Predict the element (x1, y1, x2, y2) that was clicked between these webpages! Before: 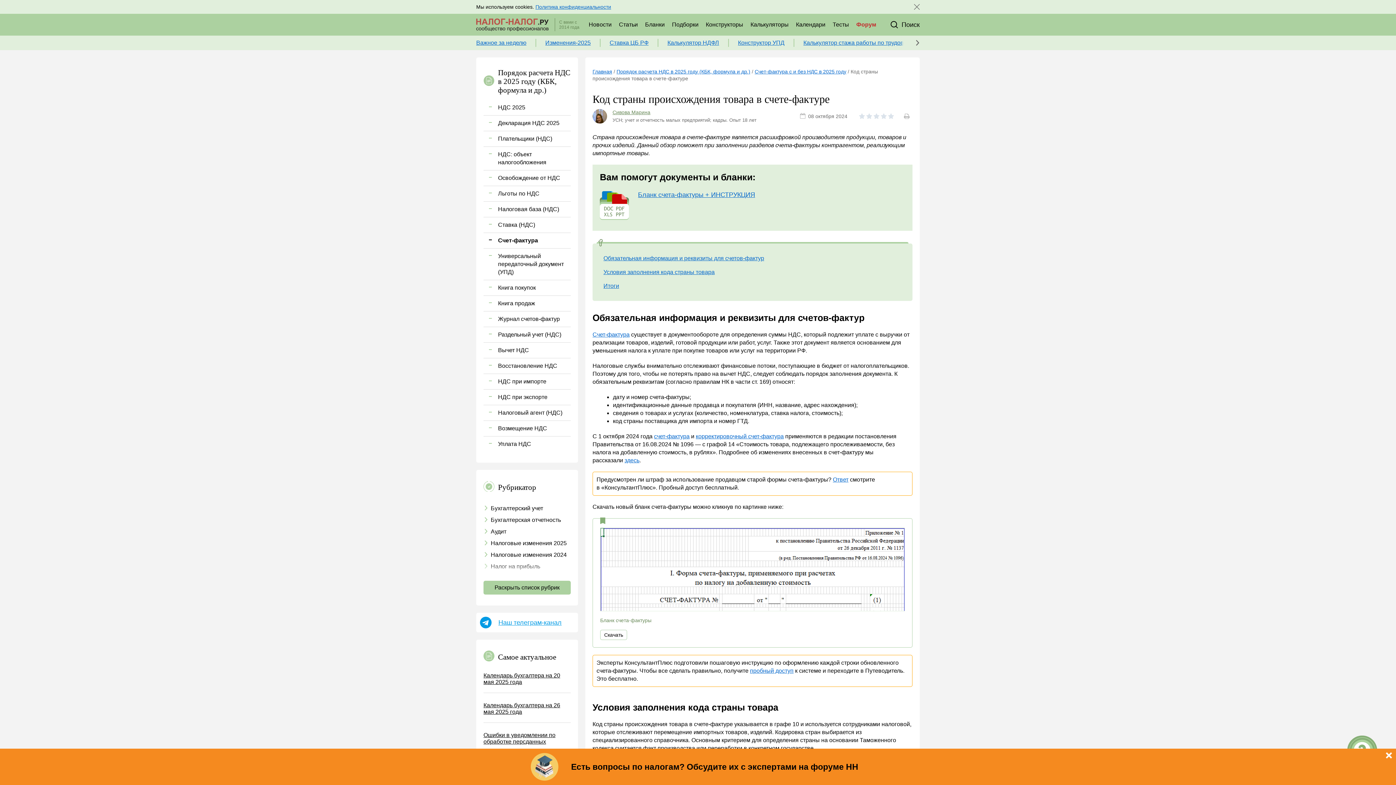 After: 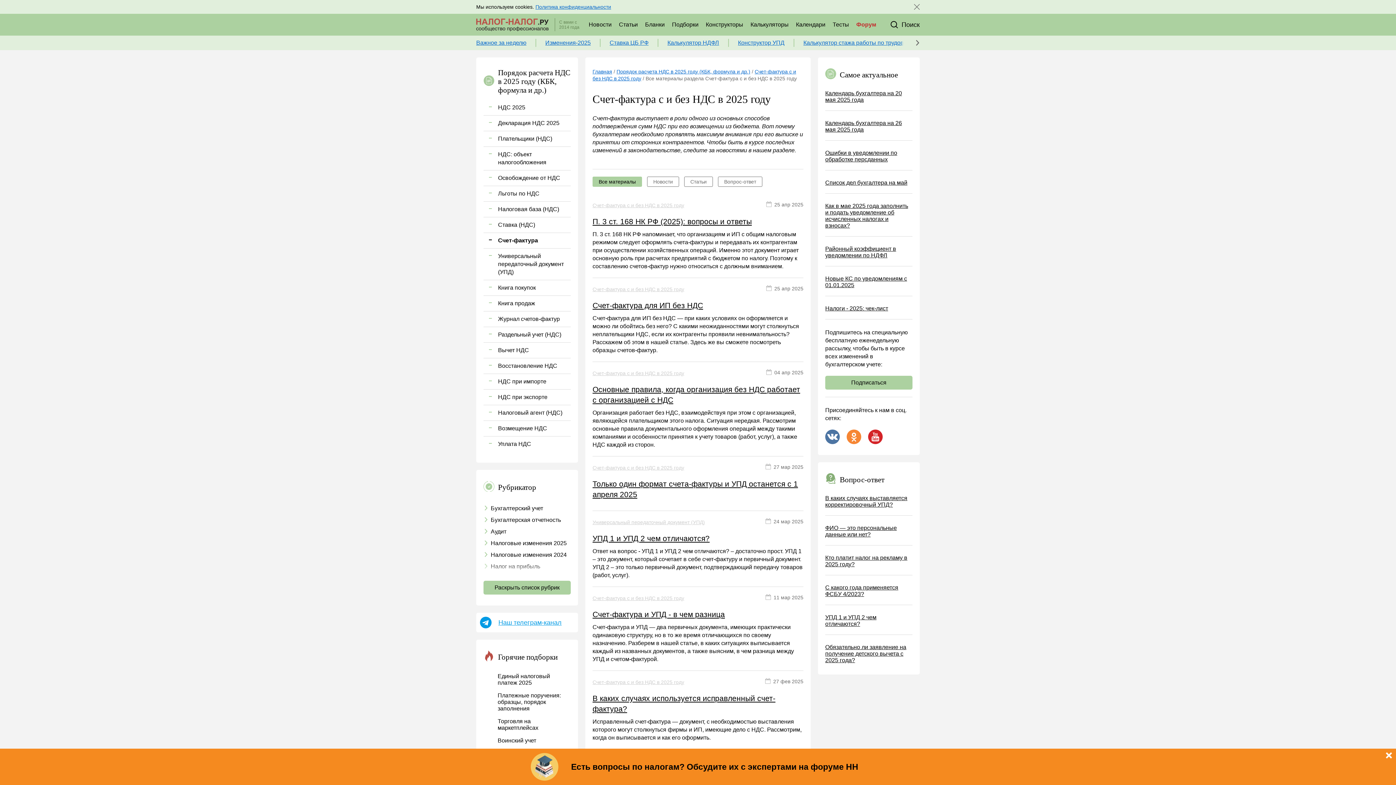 Action: label: Счет-фактура с и без НДС в 2025 году bbox: (754, 68, 846, 74)